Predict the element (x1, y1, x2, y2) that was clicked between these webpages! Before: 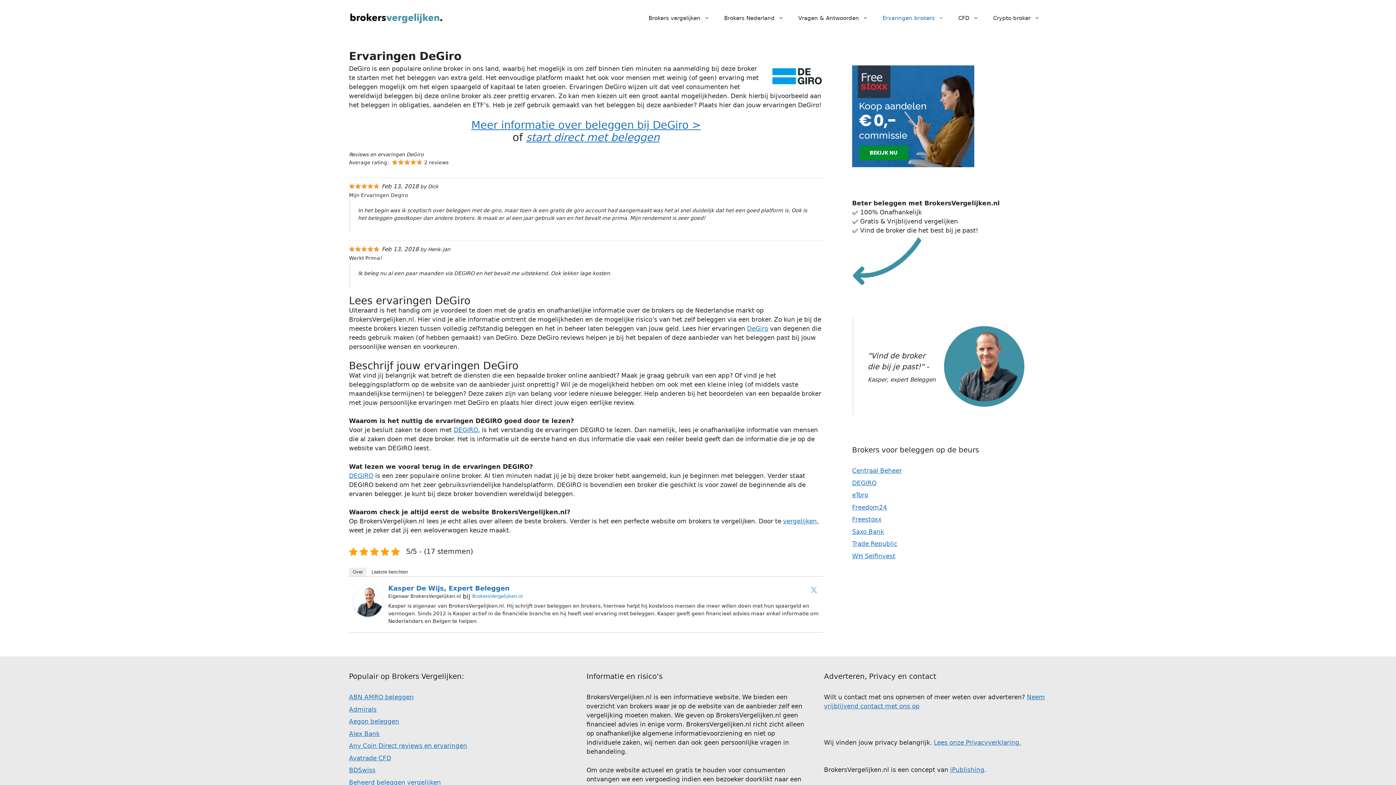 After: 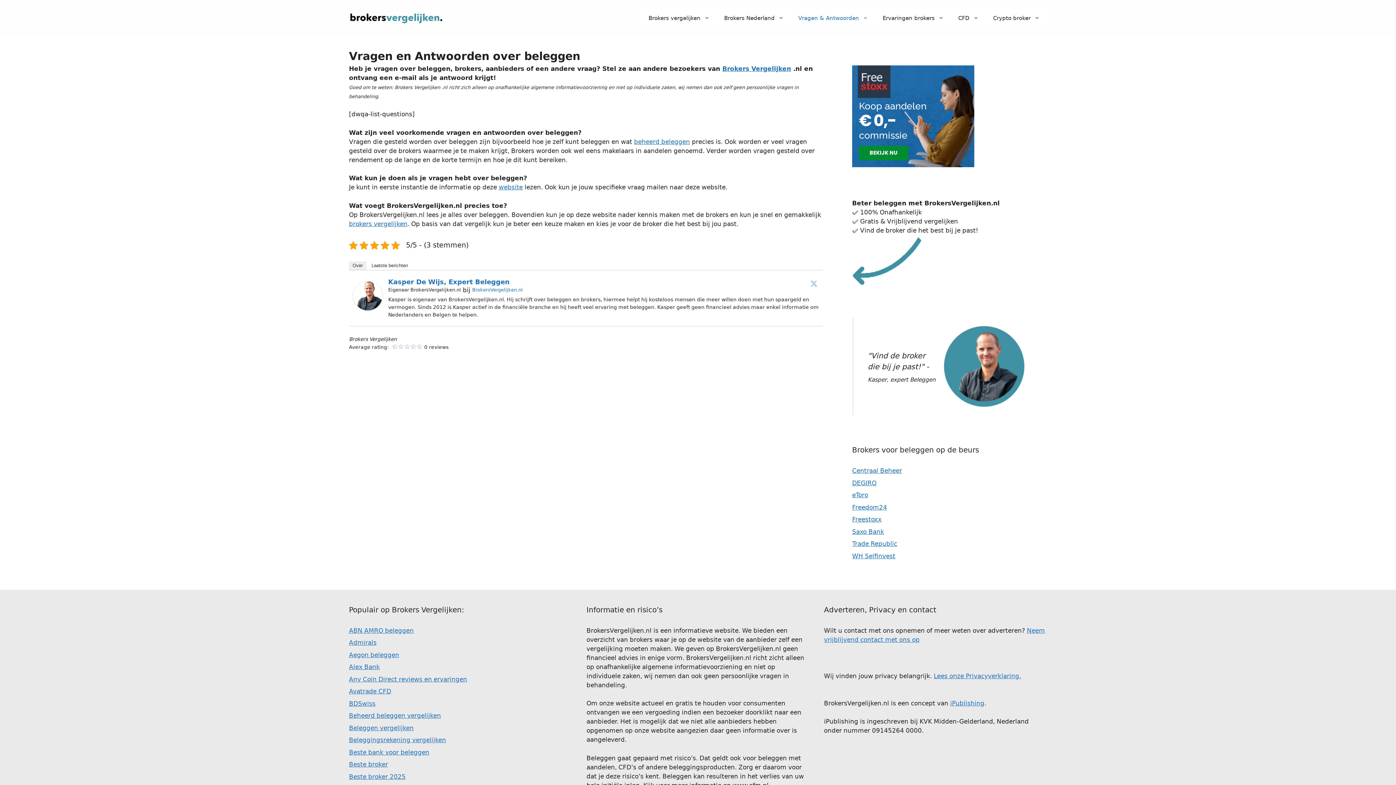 Action: bbox: (791, 7, 875, 29) label: Vragen & Antwoorden